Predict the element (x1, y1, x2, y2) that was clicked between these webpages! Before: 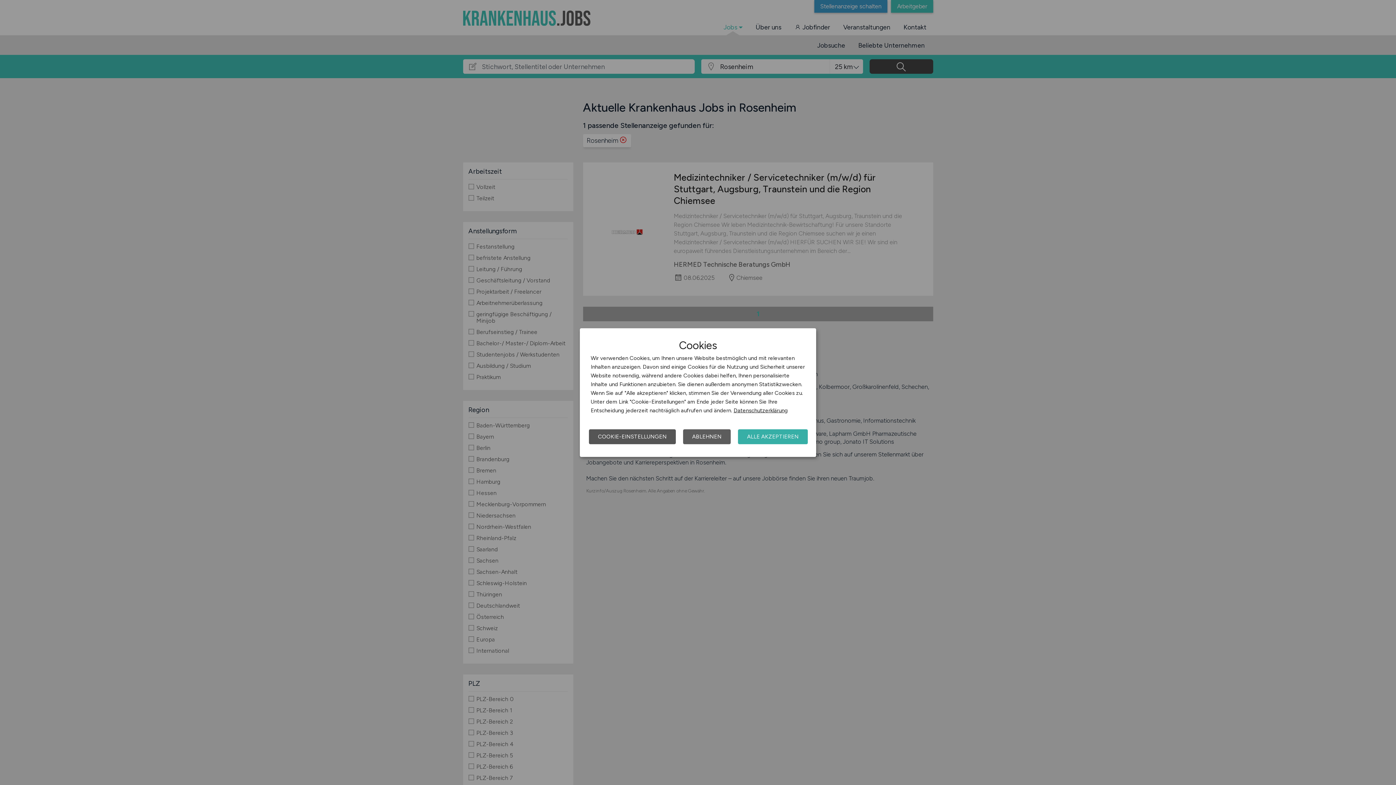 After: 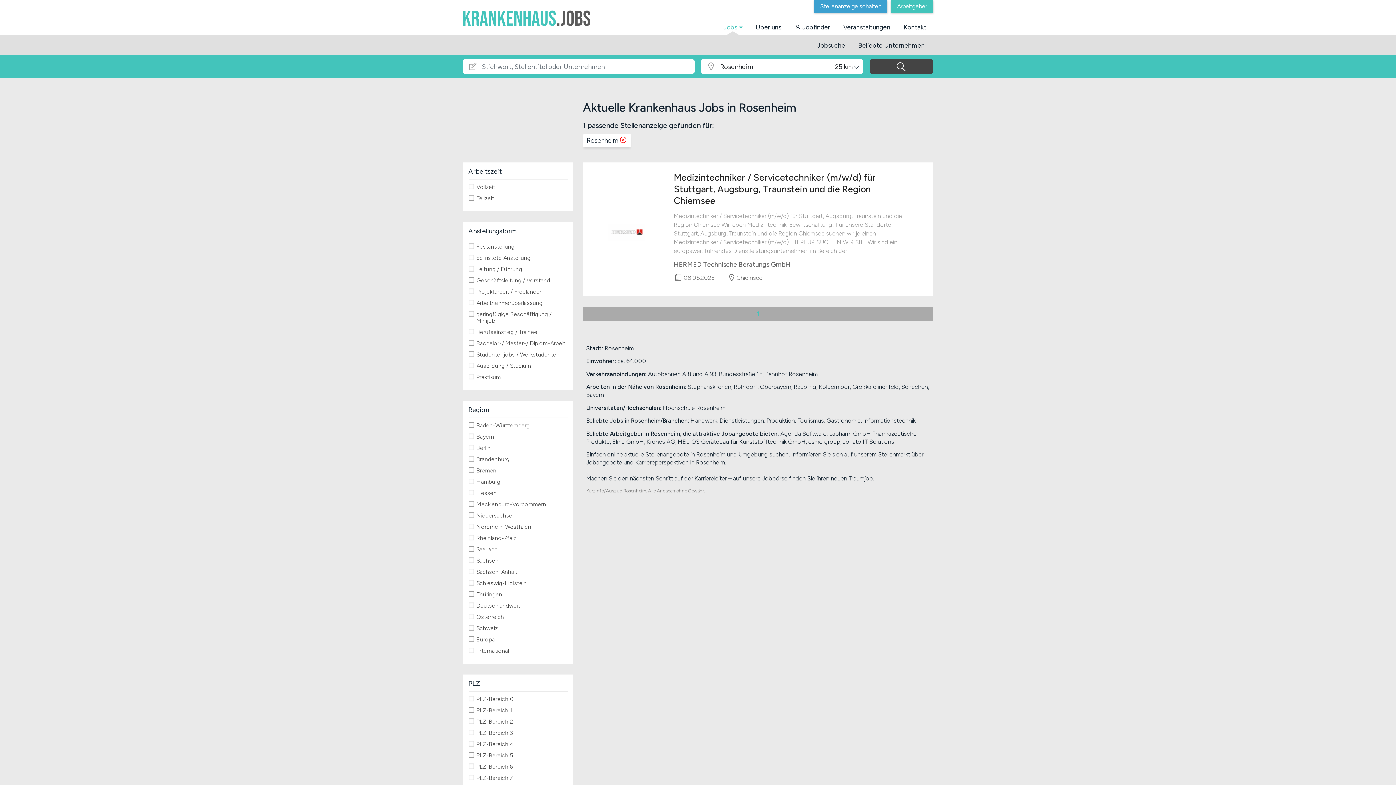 Action: label: ALLE AKZEPTIEREN bbox: (738, 429, 808, 444)